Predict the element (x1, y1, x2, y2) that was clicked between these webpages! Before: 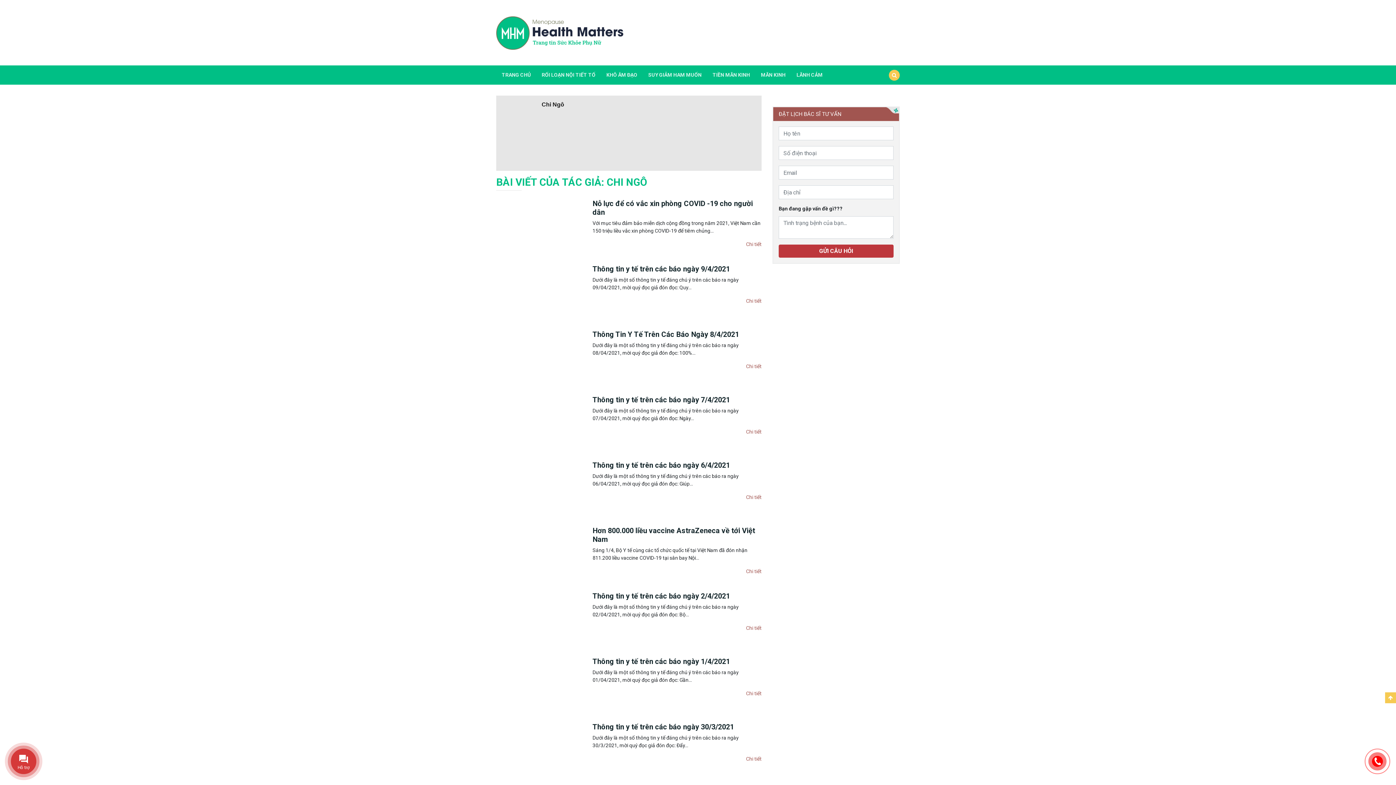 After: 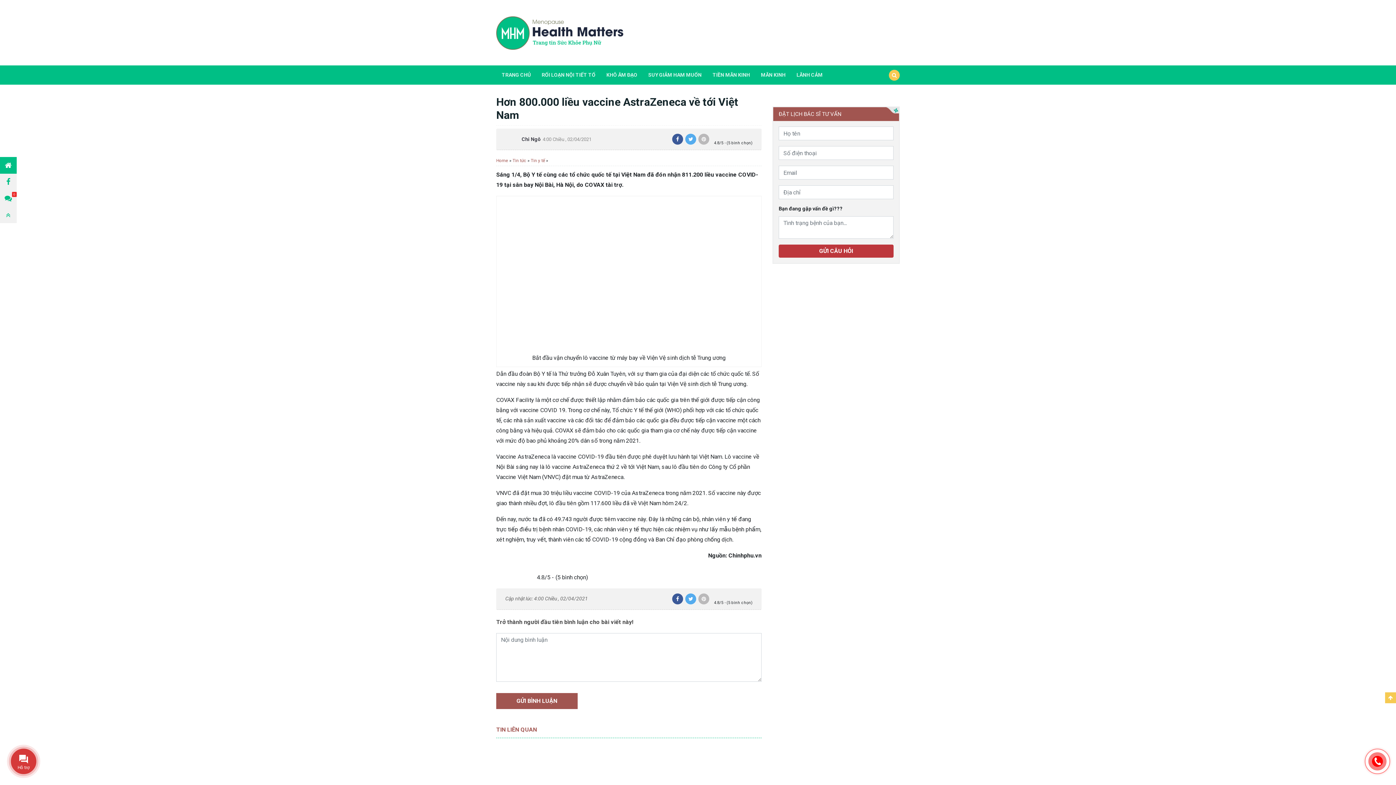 Action: bbox: (746, 568, 761, 574) label: Chi tiết